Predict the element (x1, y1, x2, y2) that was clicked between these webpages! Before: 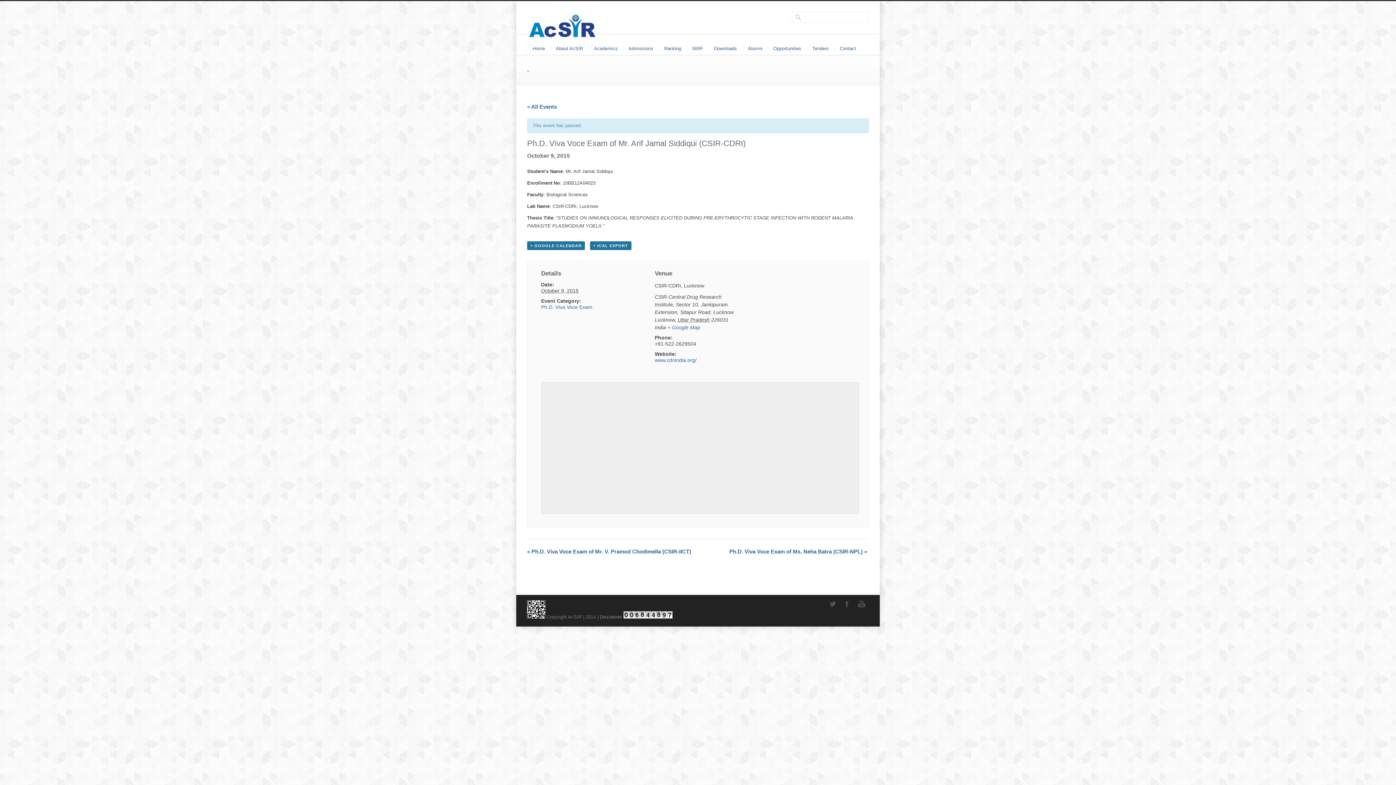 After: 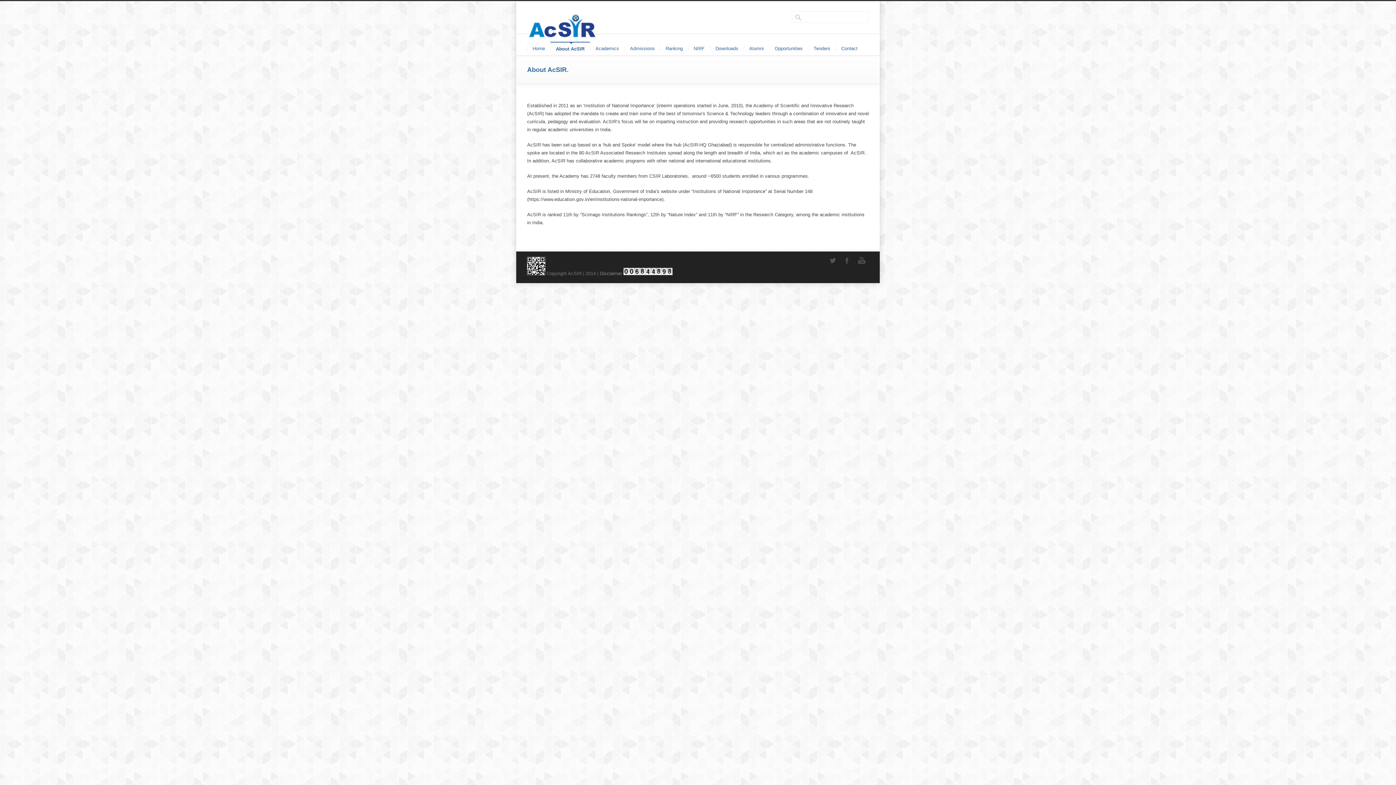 Action: label: About AcSIR bbox: (550, 42, 588, 54)